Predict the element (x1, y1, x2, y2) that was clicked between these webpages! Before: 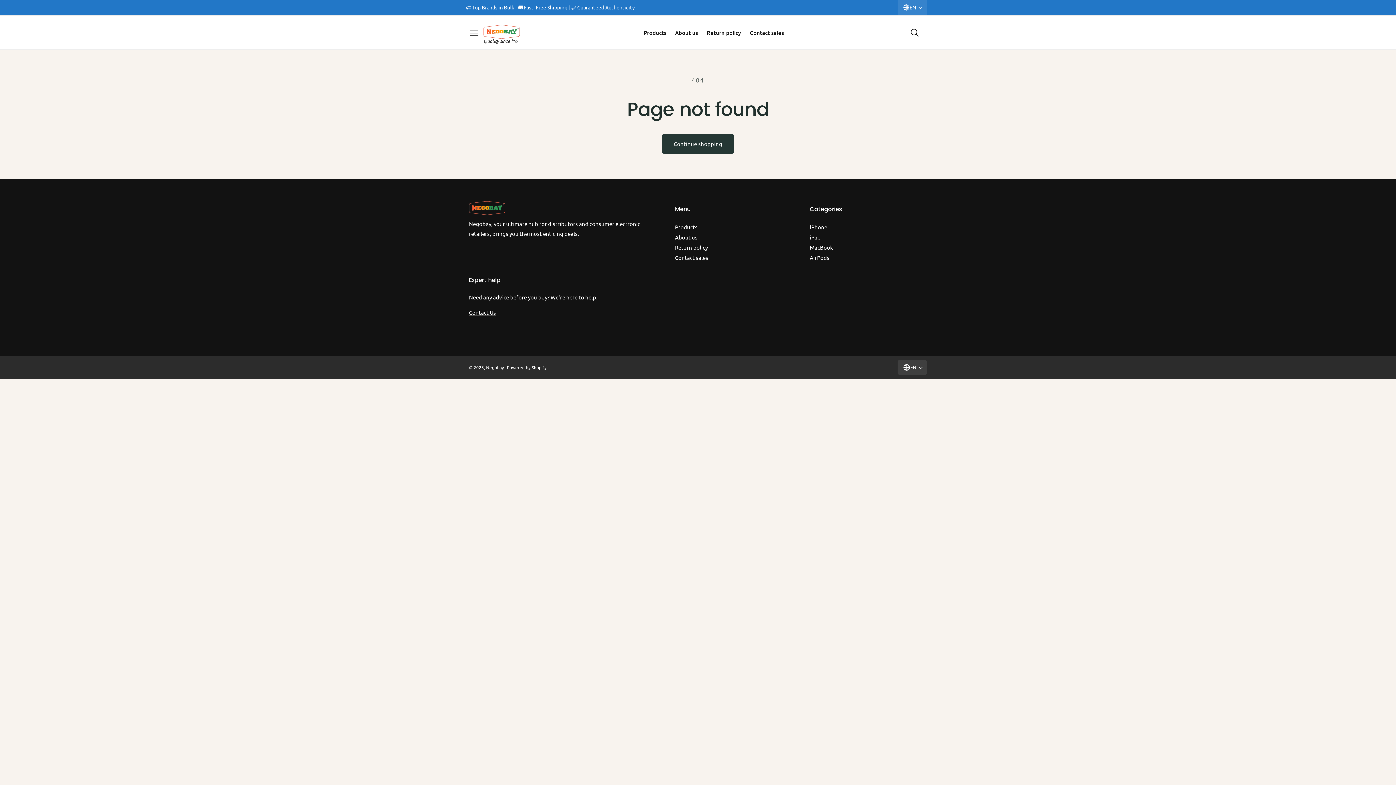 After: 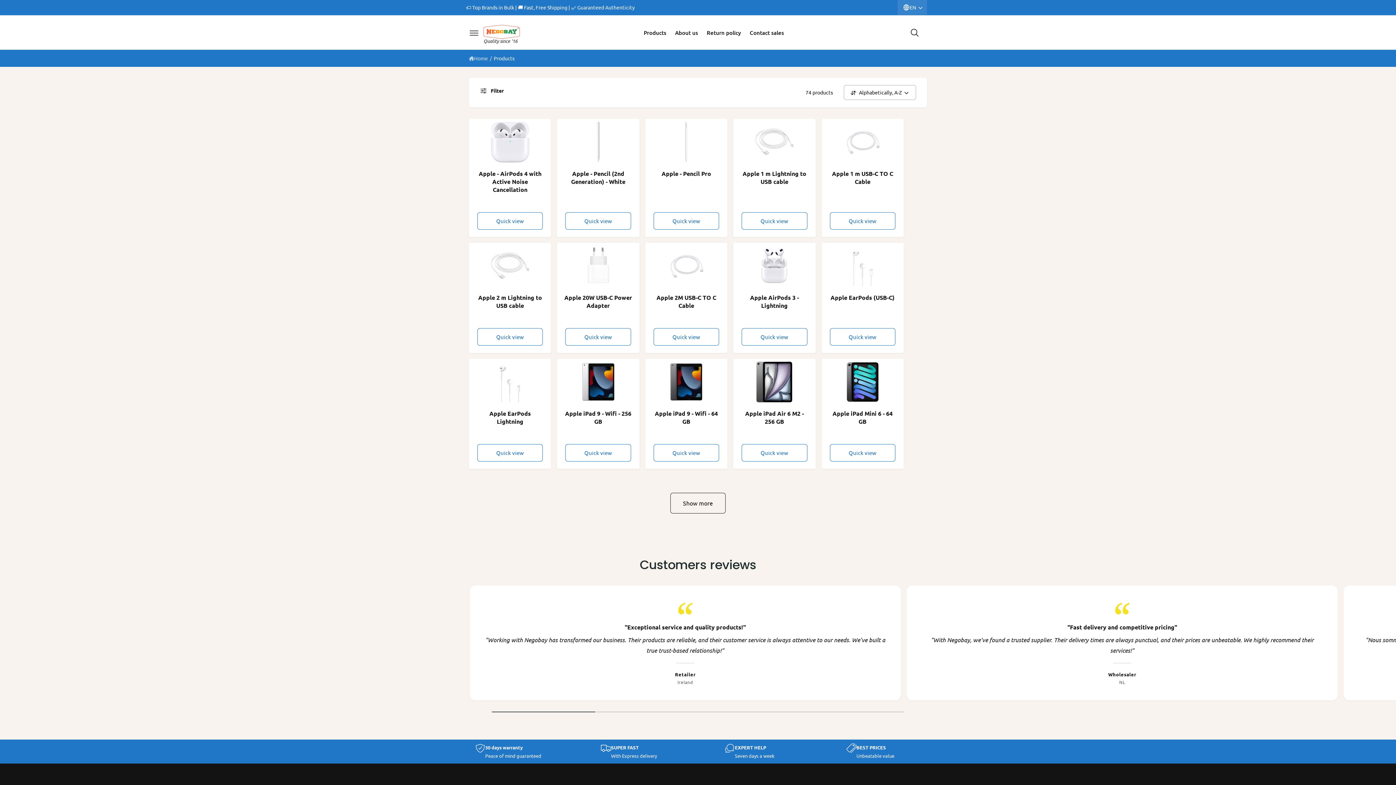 Action: label: Continue shopping bbox: (661, 134, 734, 153)